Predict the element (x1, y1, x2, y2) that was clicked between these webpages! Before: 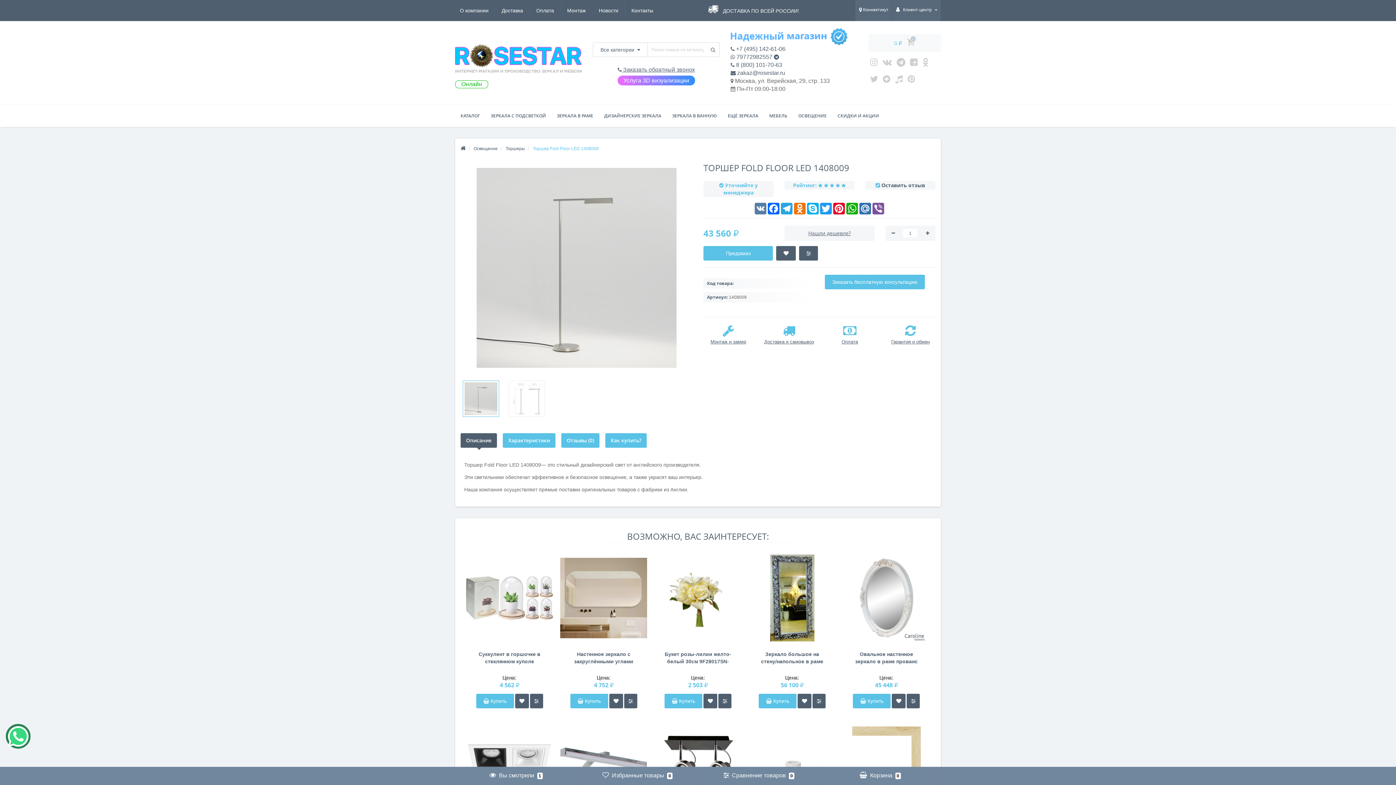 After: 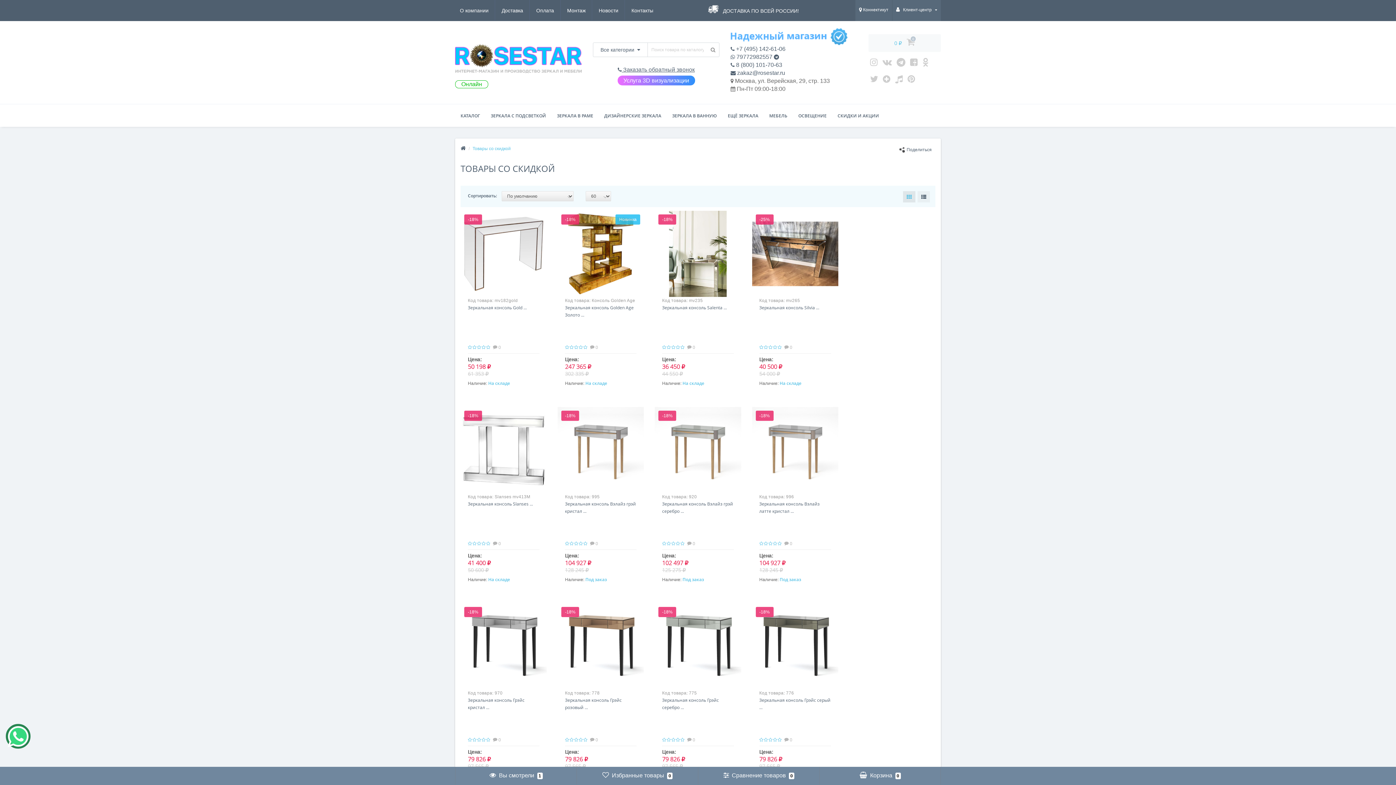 Action: bbox: (832, 105, 884, 126) label: СКИДКИ И АКЦИИ